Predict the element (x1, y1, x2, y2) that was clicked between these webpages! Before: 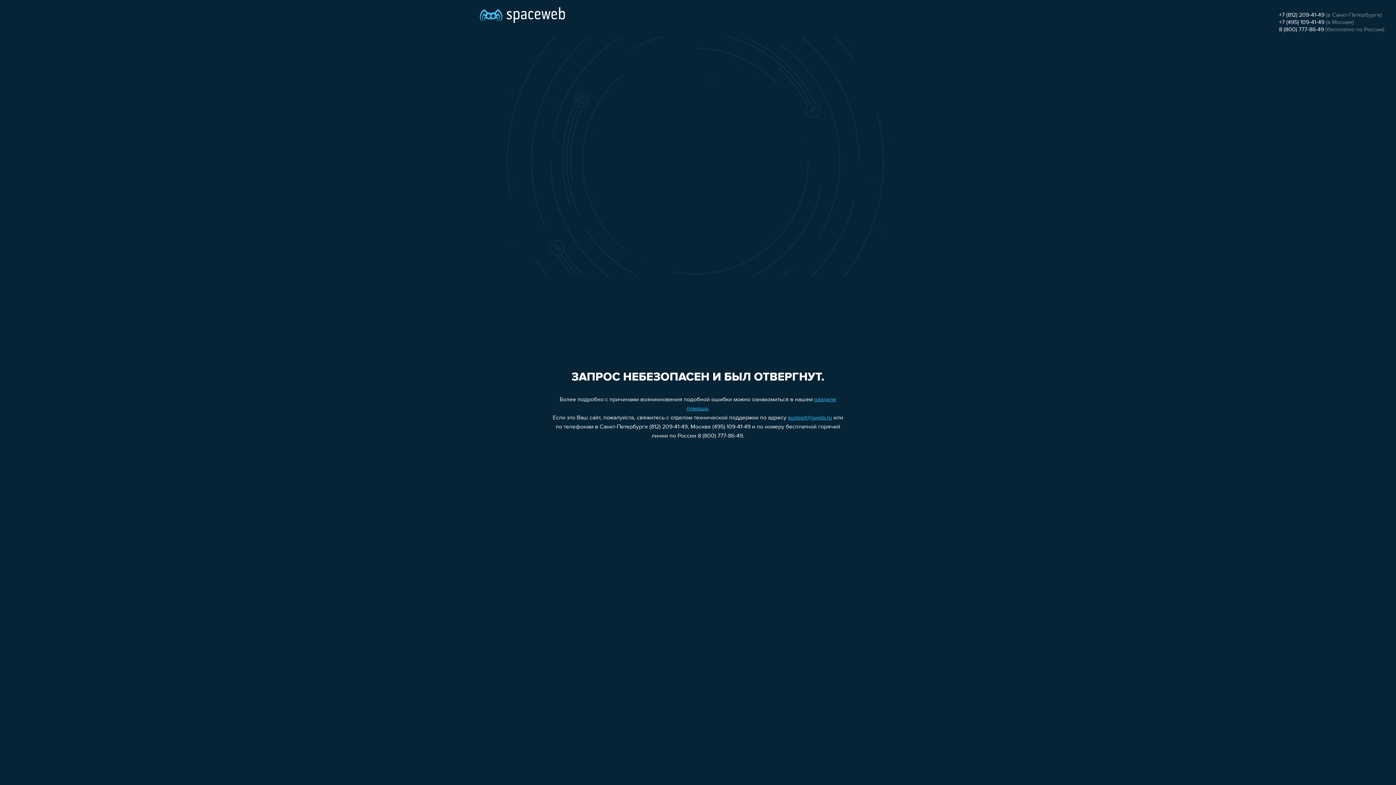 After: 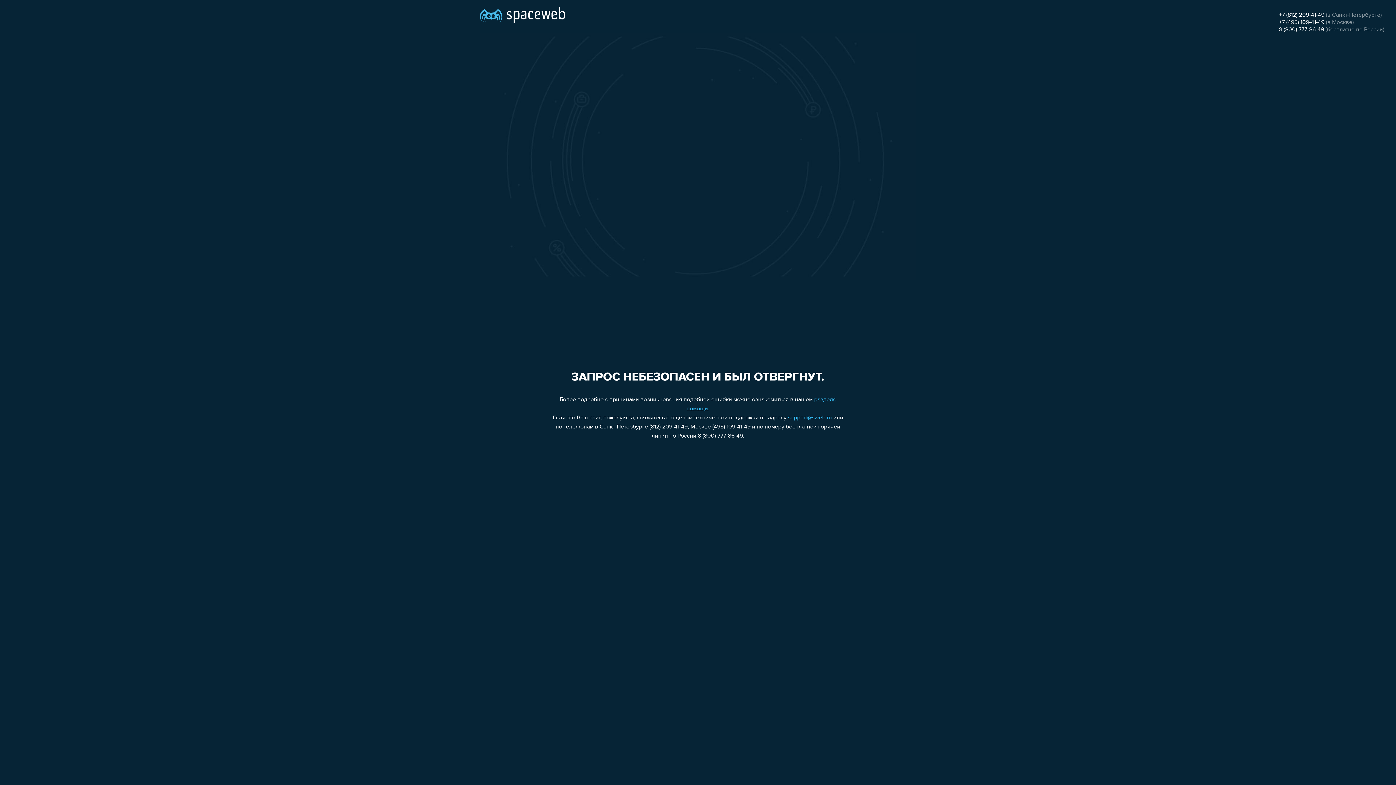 Action: bbox: (1279, 19, 1324, 25) label: +7 (495) 109-41-49